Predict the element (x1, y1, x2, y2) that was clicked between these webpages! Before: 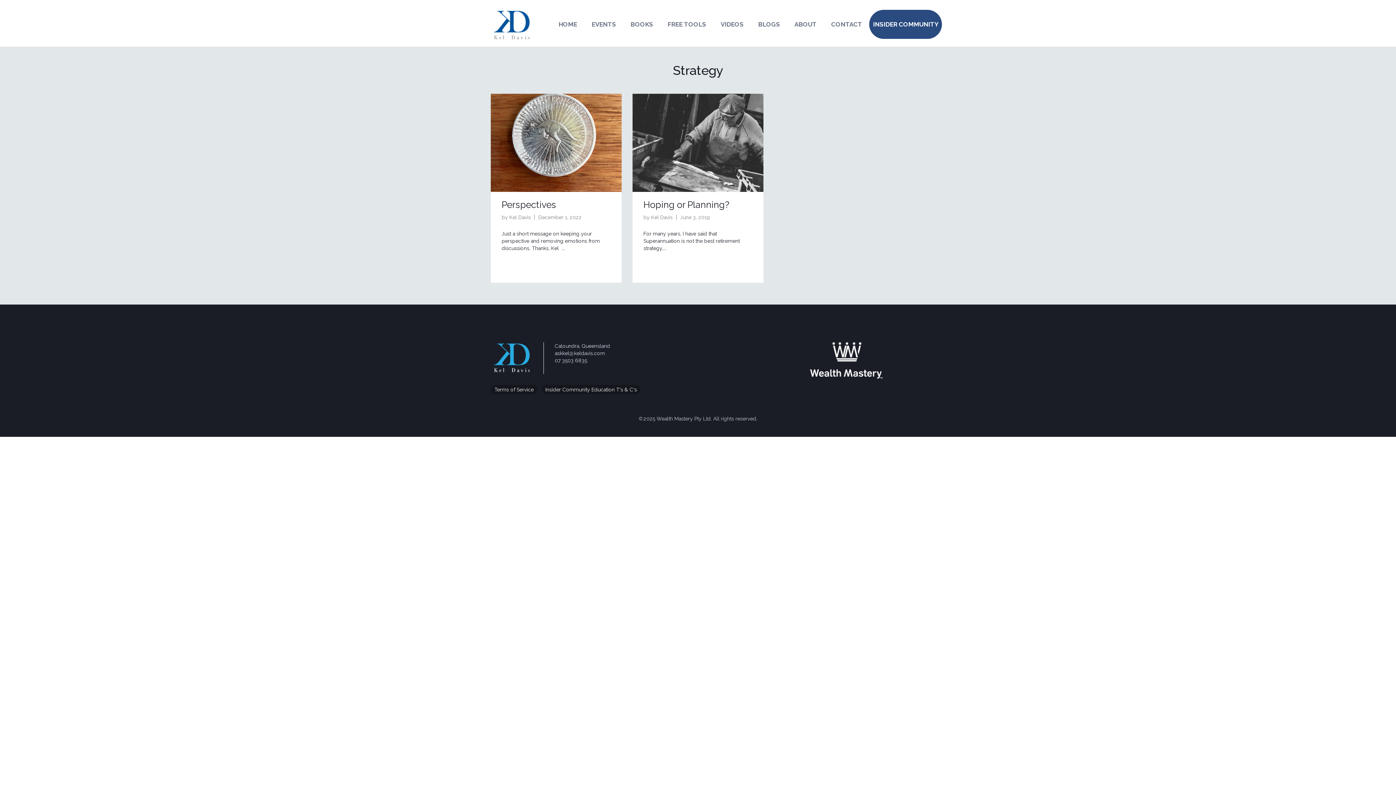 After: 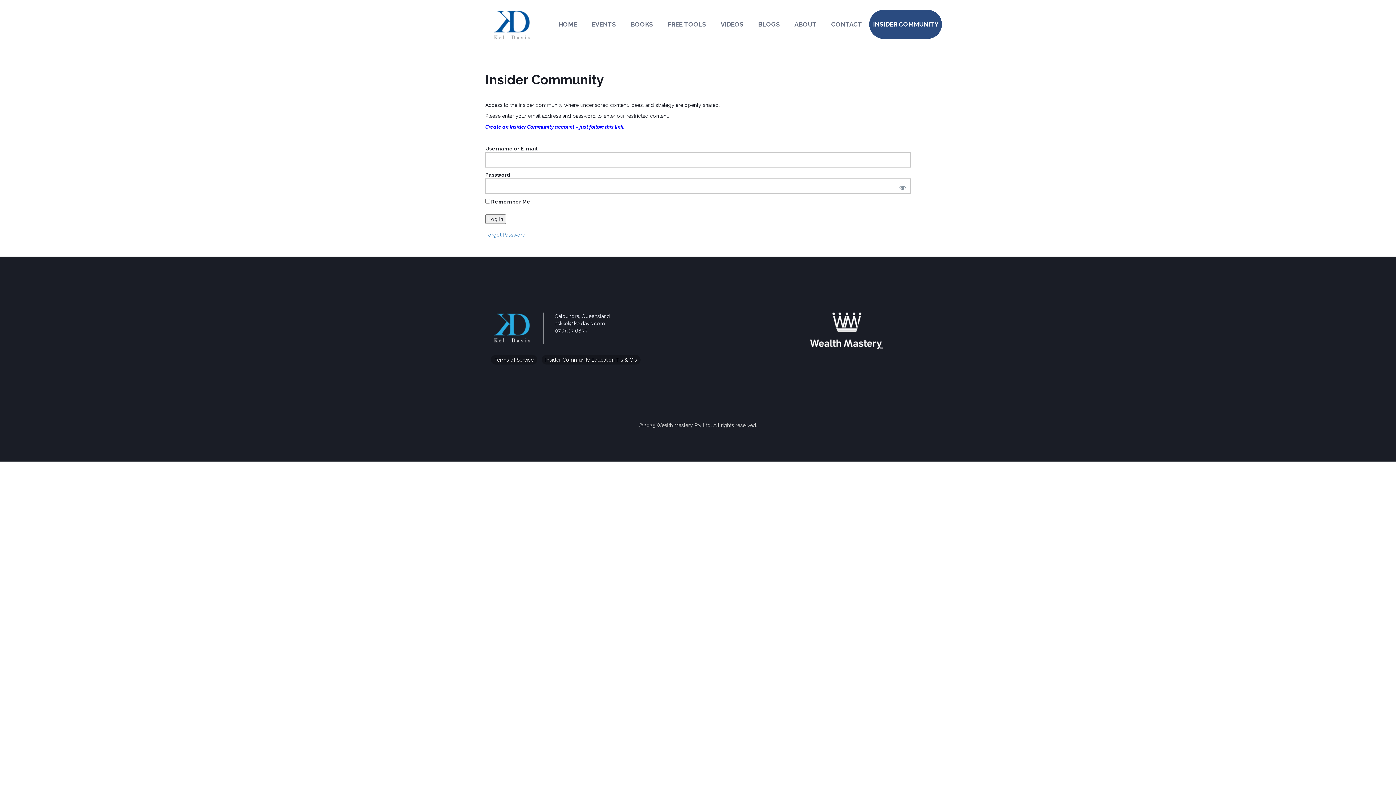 Action: bbox: (632, 93, 763, 192)